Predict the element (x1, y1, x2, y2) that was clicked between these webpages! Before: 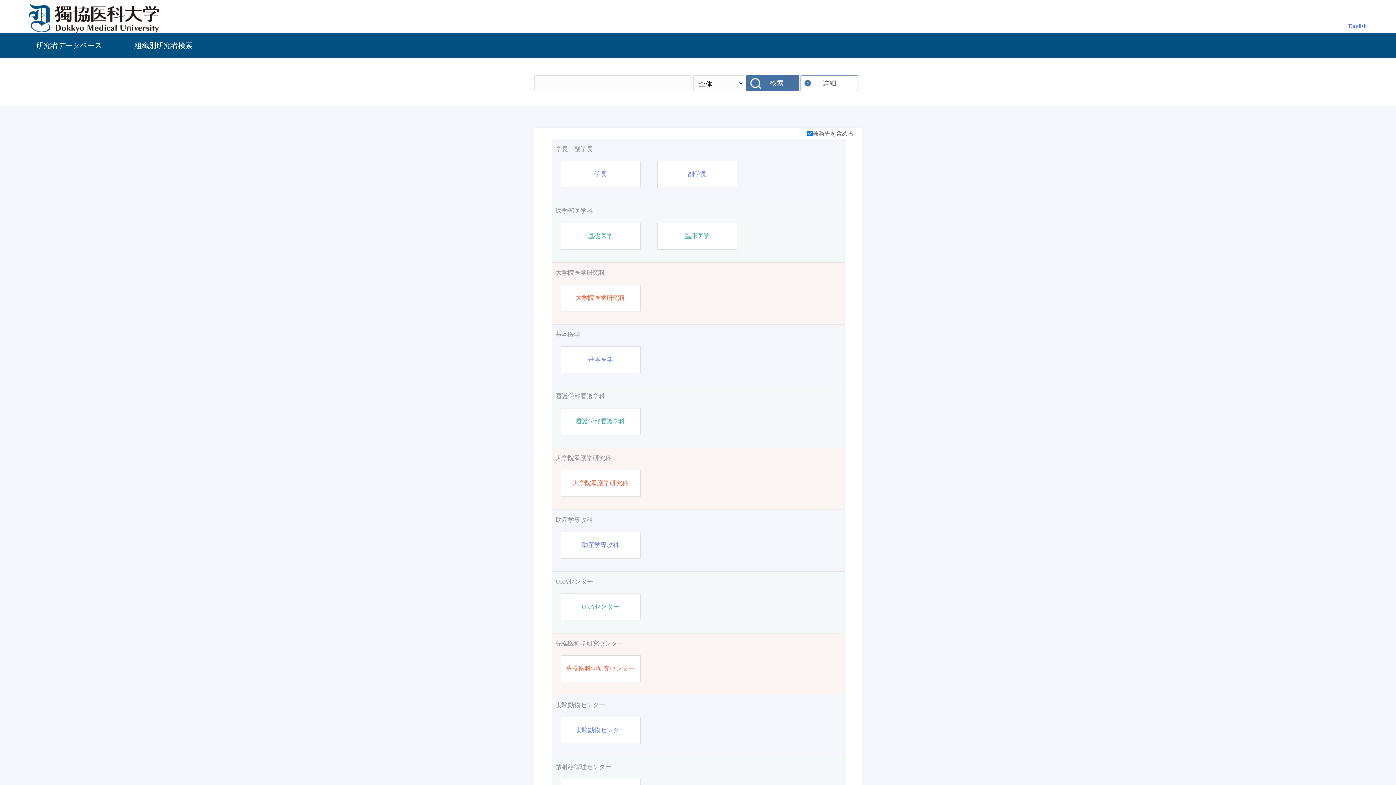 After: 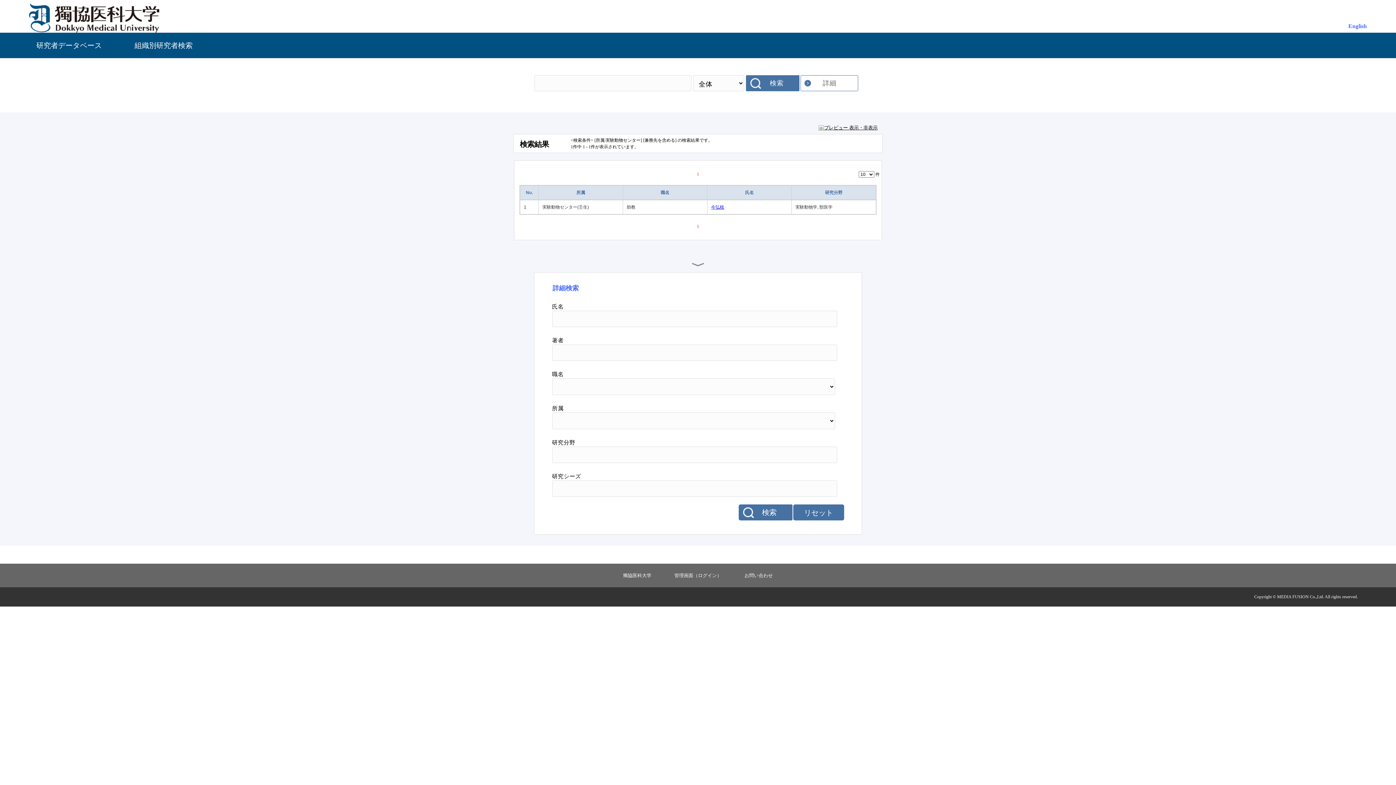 Action: label: 実験動物センター bbox: (575, 726, 625, 735)